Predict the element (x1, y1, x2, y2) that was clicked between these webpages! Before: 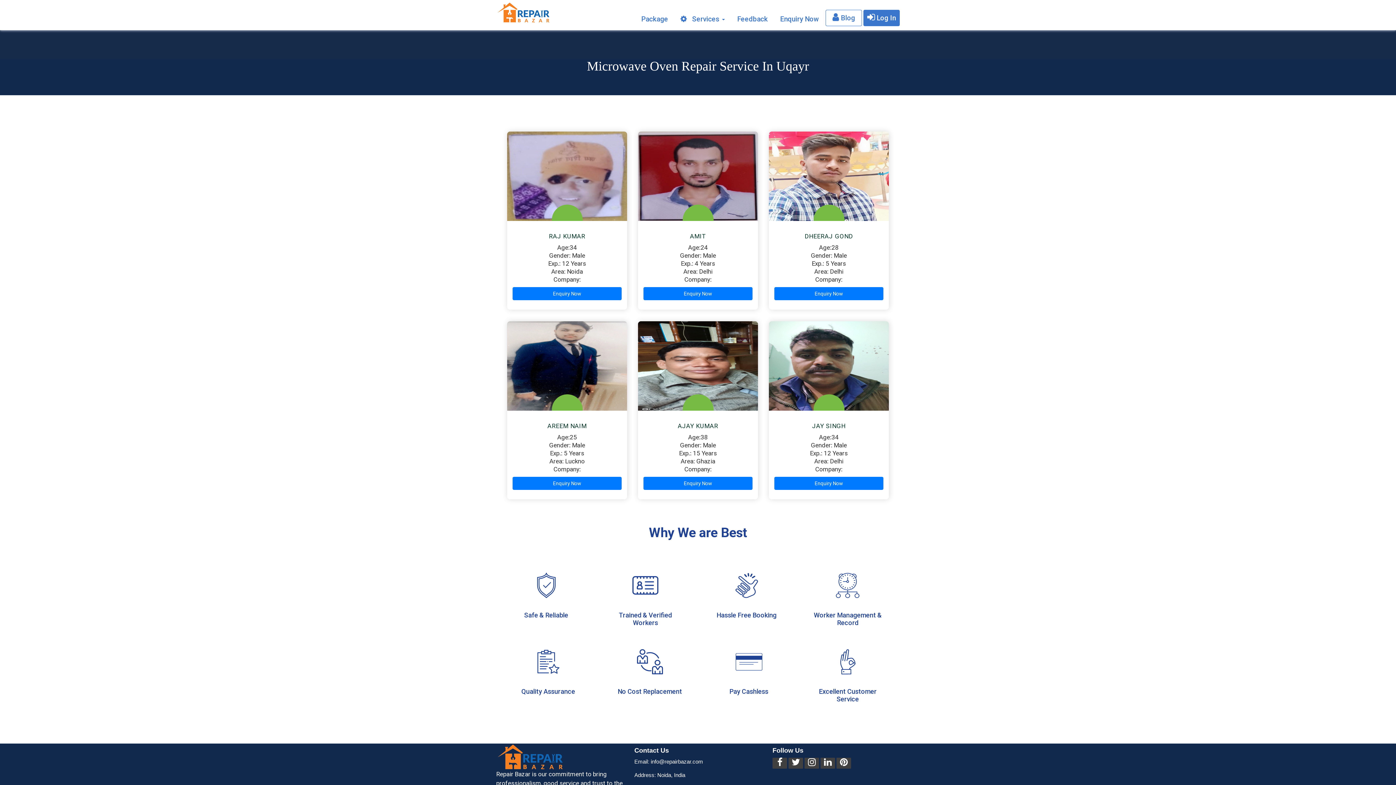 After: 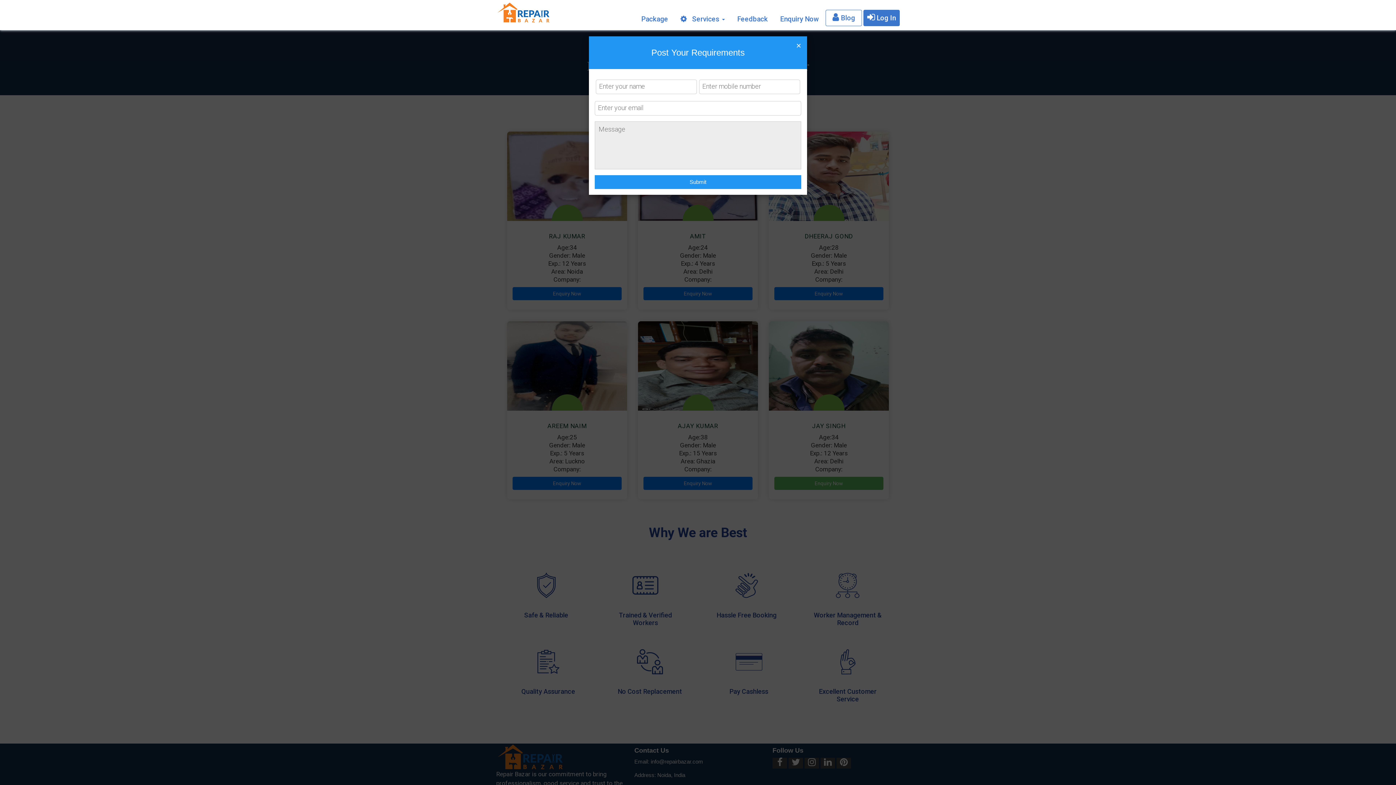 Action: bbox: (774, 477, 883, 490) label: Enquiry Now